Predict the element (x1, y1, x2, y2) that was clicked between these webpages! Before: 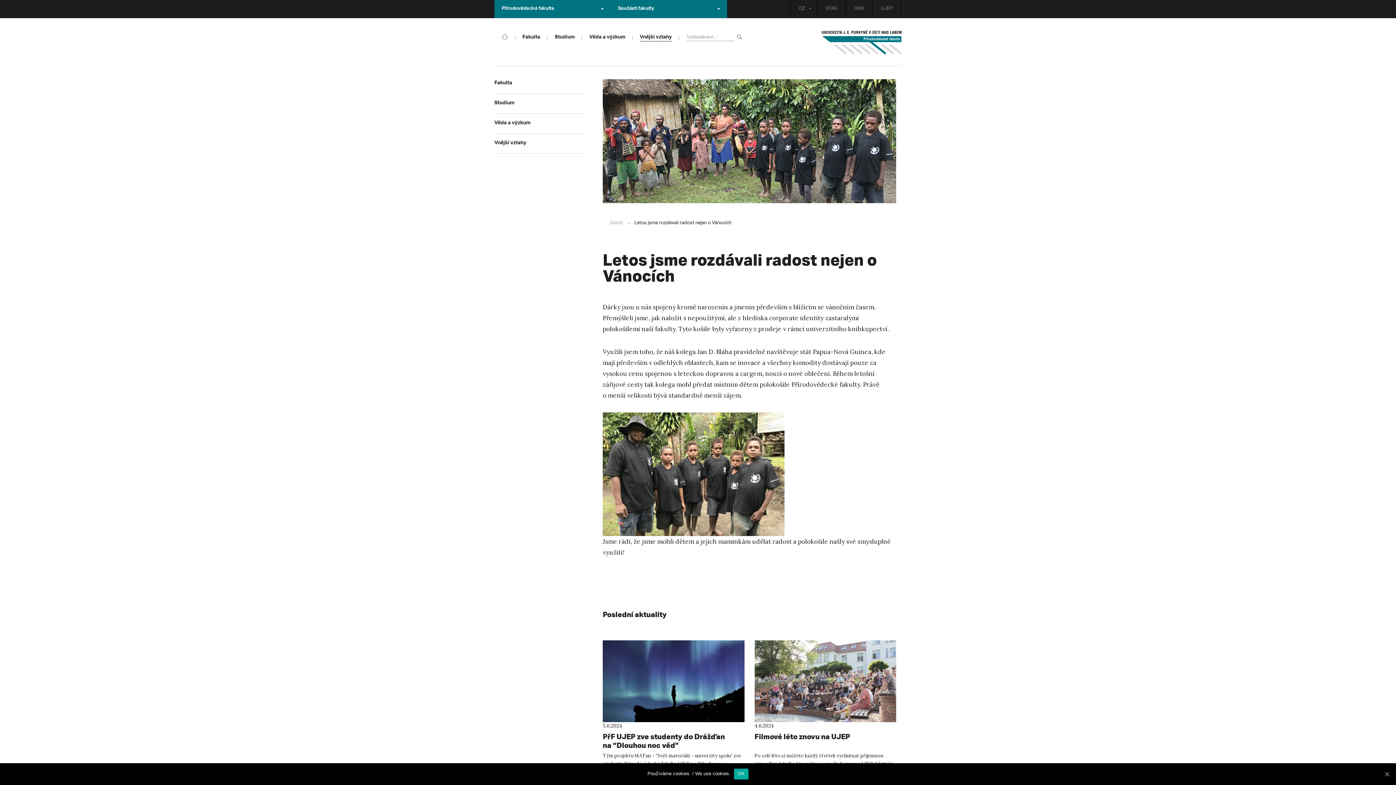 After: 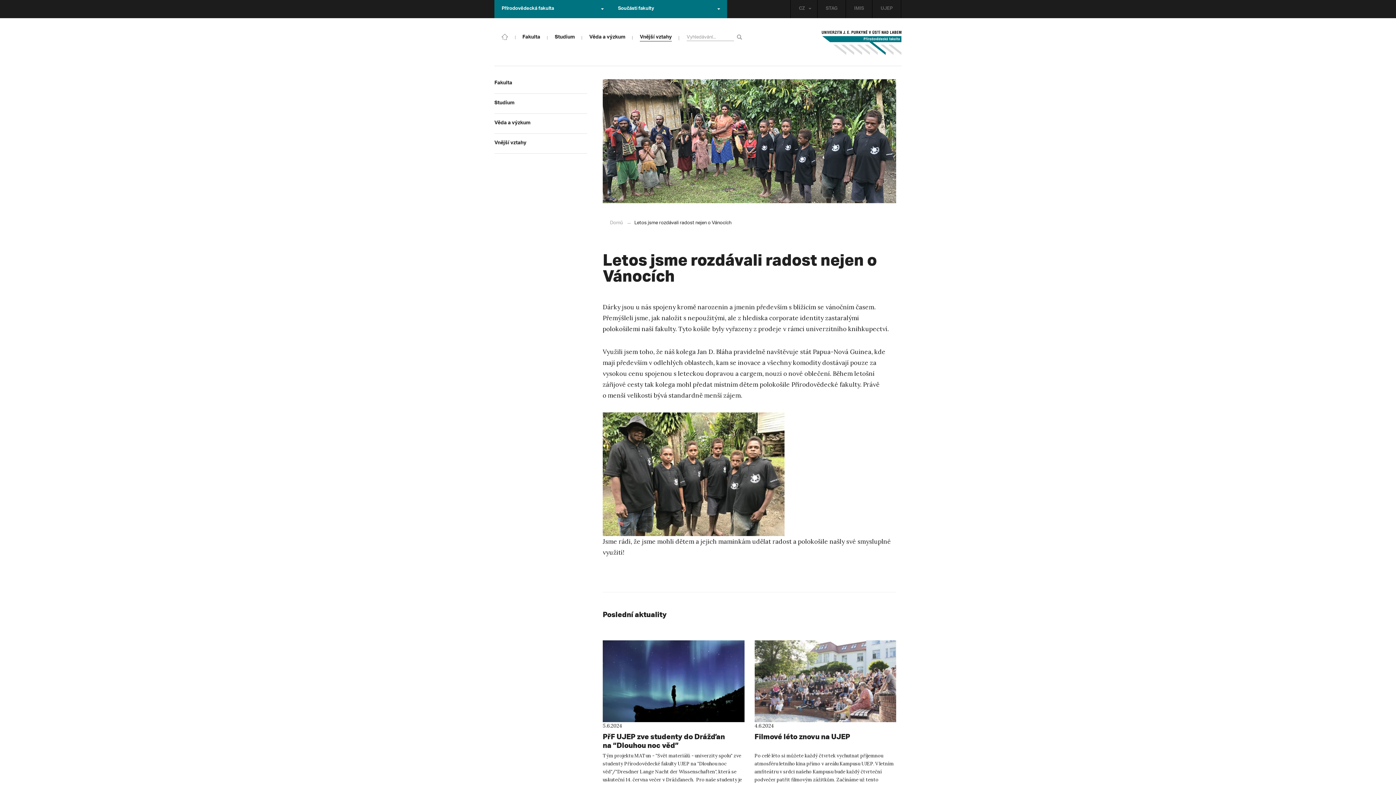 Action: bbox: (1383, 770, 1390, 778)